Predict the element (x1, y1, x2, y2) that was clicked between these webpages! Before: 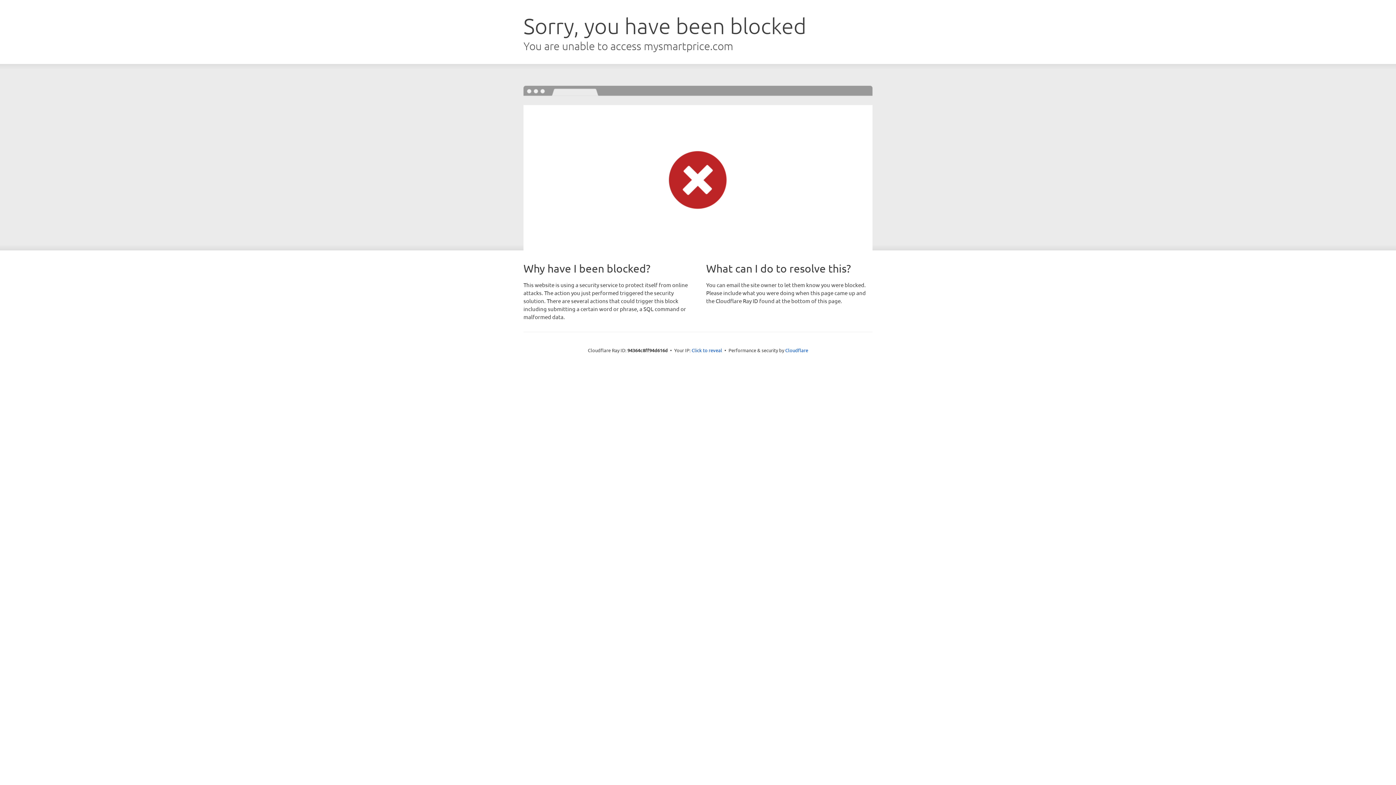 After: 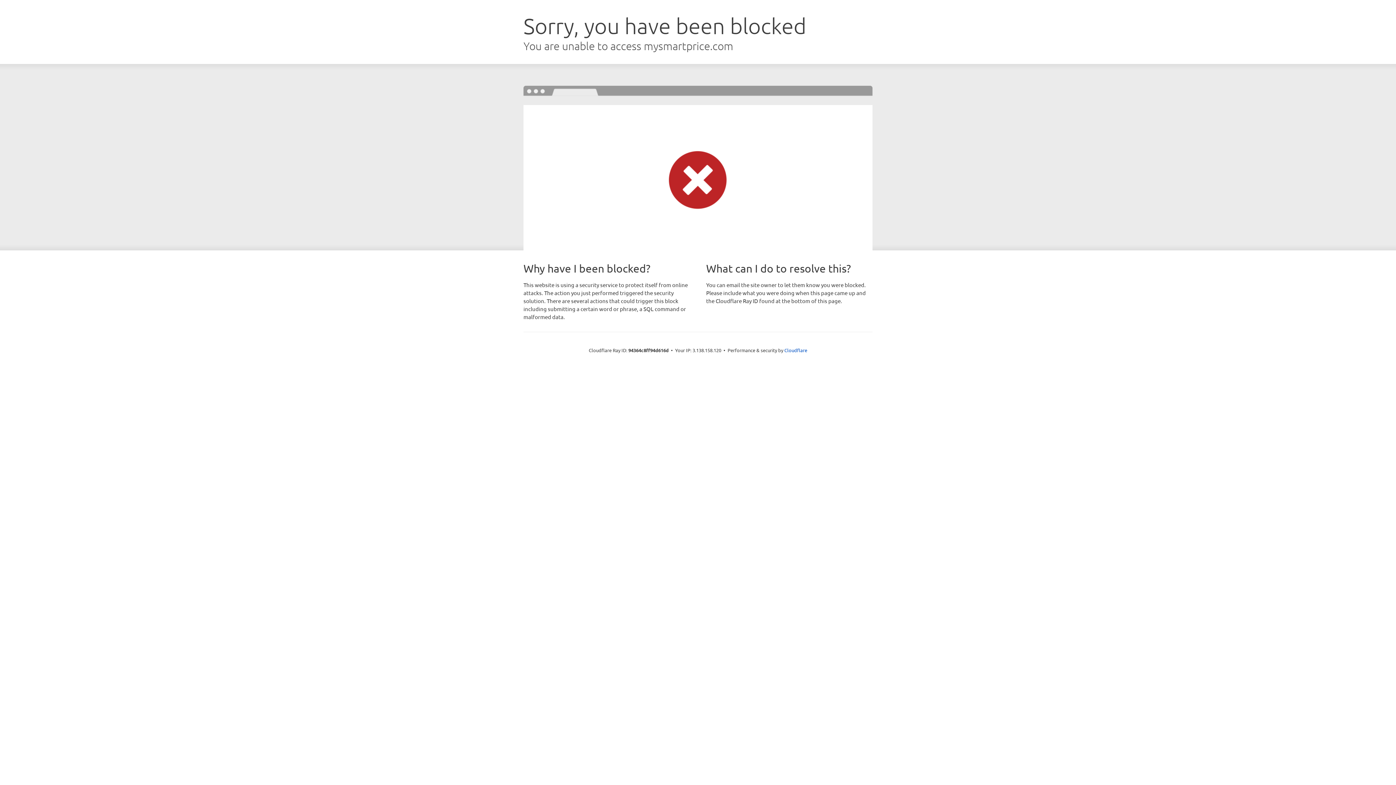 Action: label: Click to reveal bbox: (691, 346, 722, 353)